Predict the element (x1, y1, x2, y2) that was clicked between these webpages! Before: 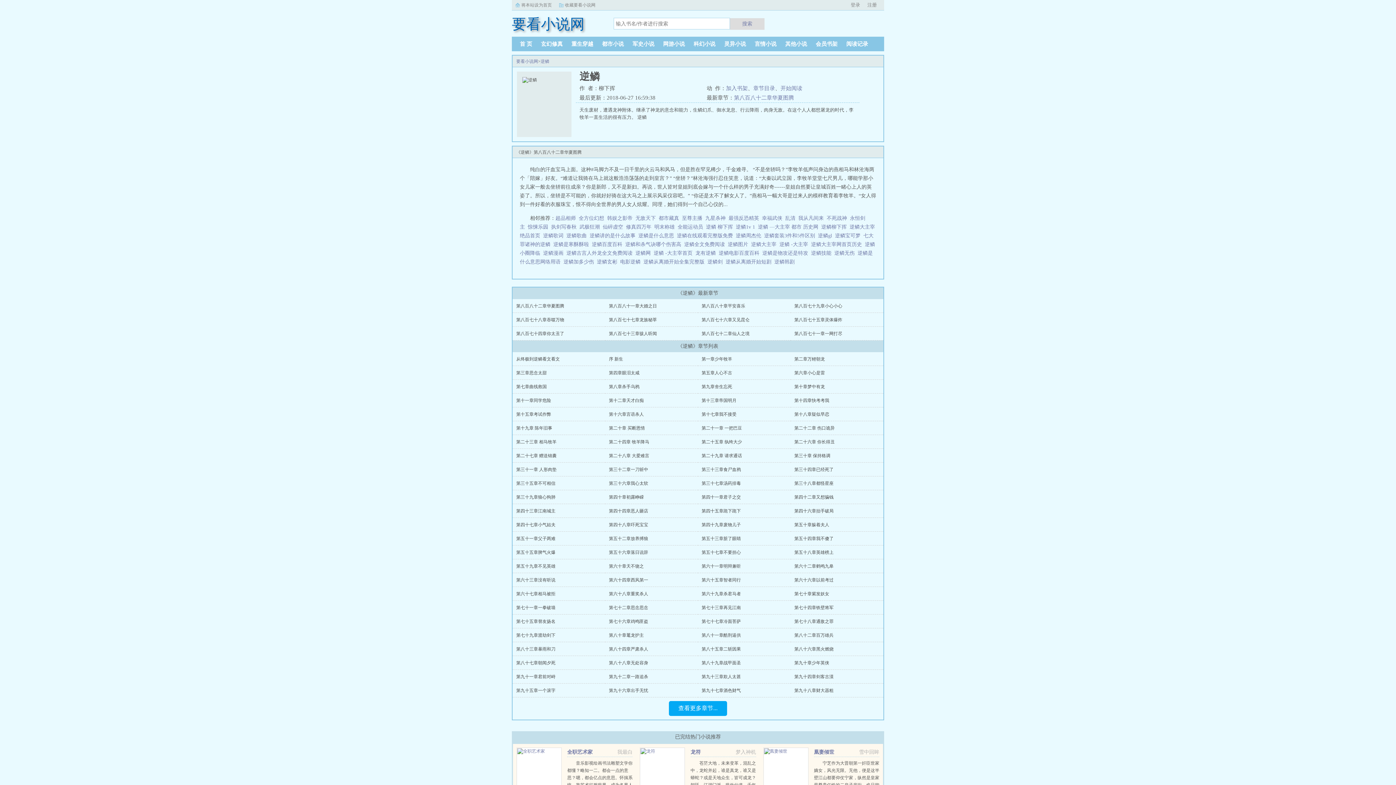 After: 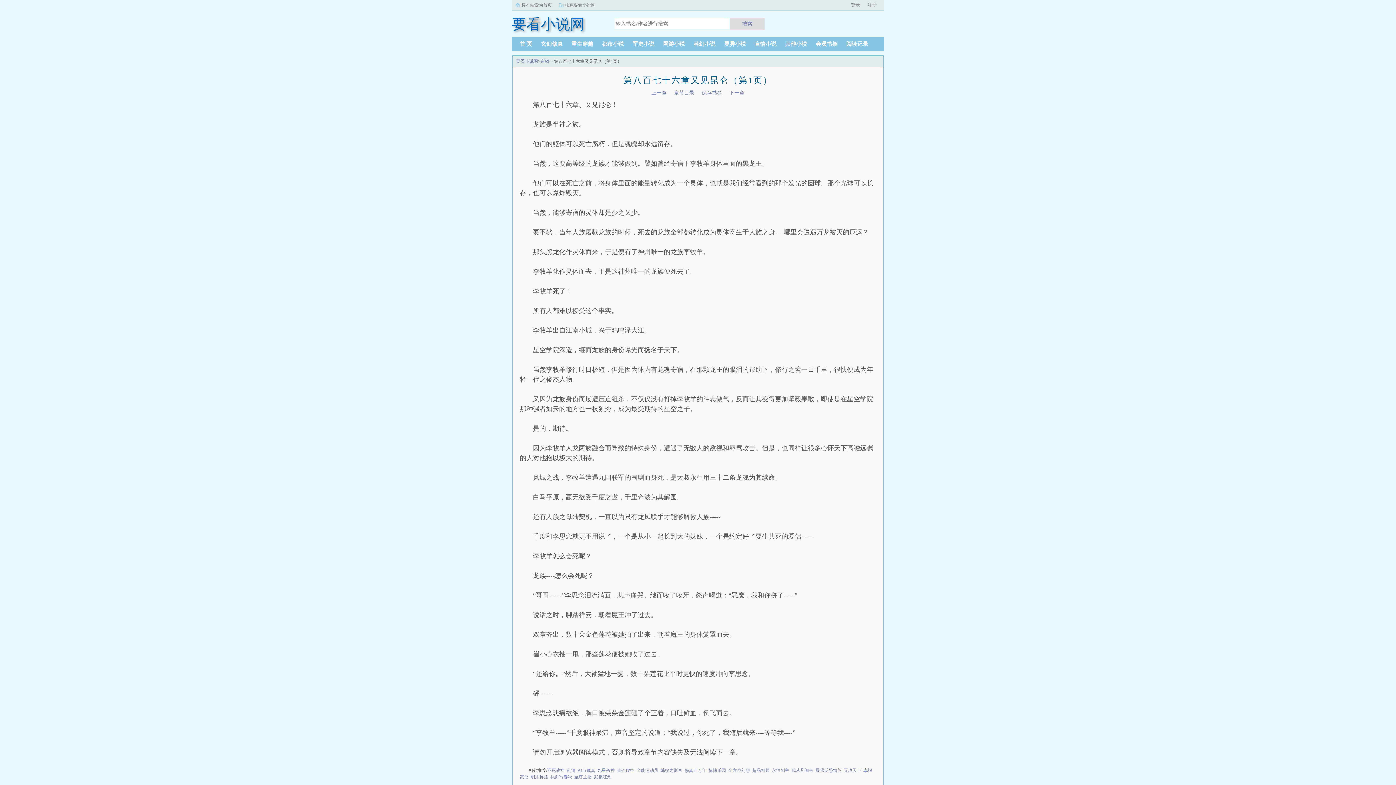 Action: bbox: (701, 317, 749, 322) label: 第八百七十六章又见昆仑